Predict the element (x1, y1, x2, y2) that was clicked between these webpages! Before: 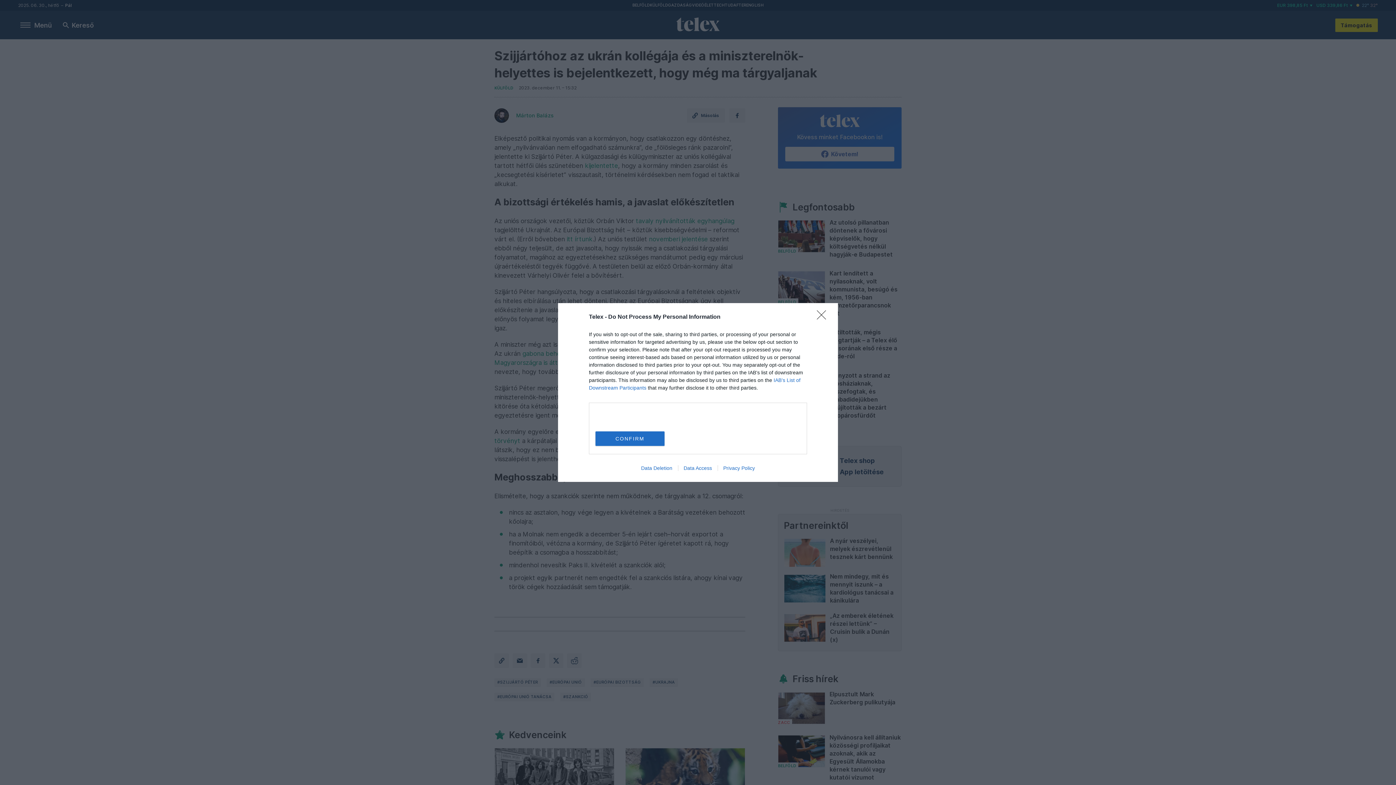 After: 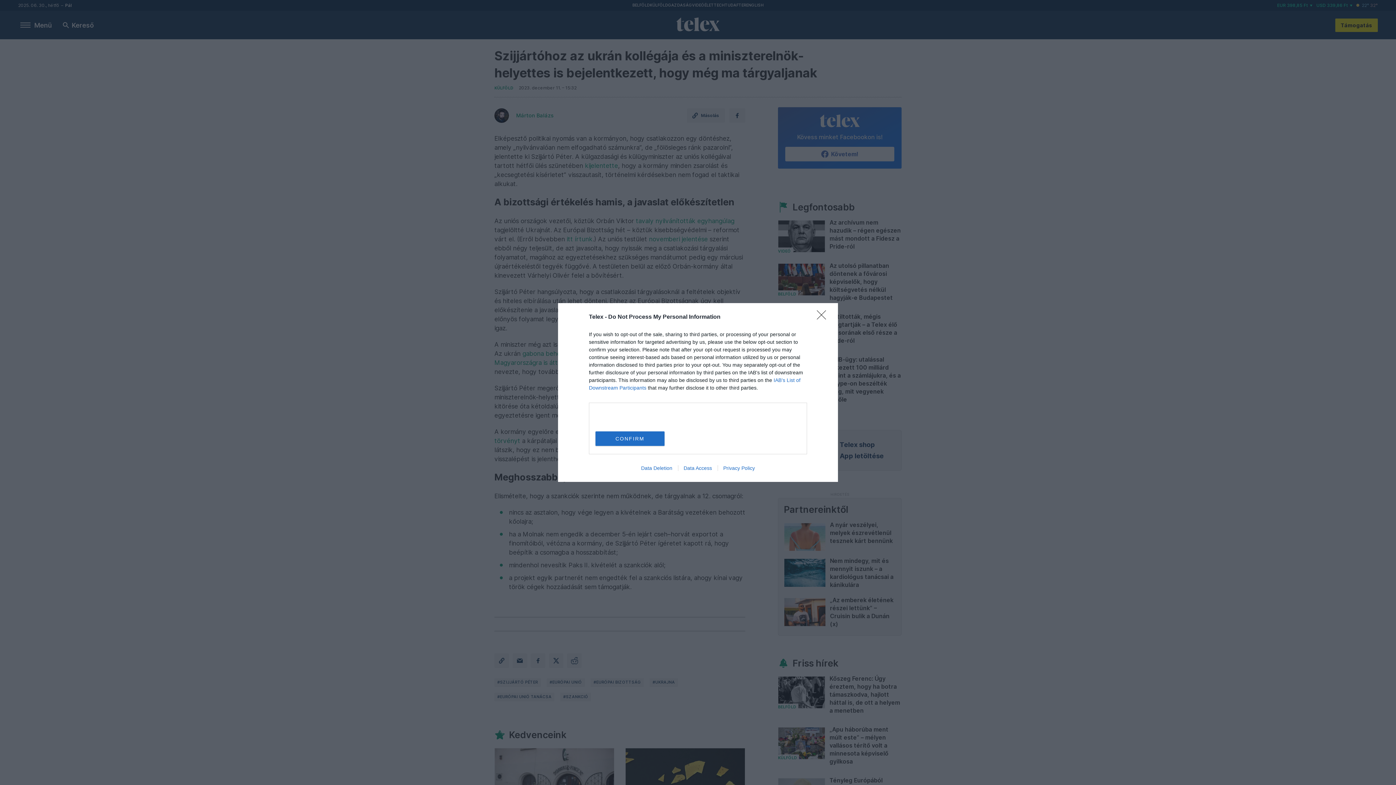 Action: label: Data Deletion bbox: (635, 465, 678, 471)